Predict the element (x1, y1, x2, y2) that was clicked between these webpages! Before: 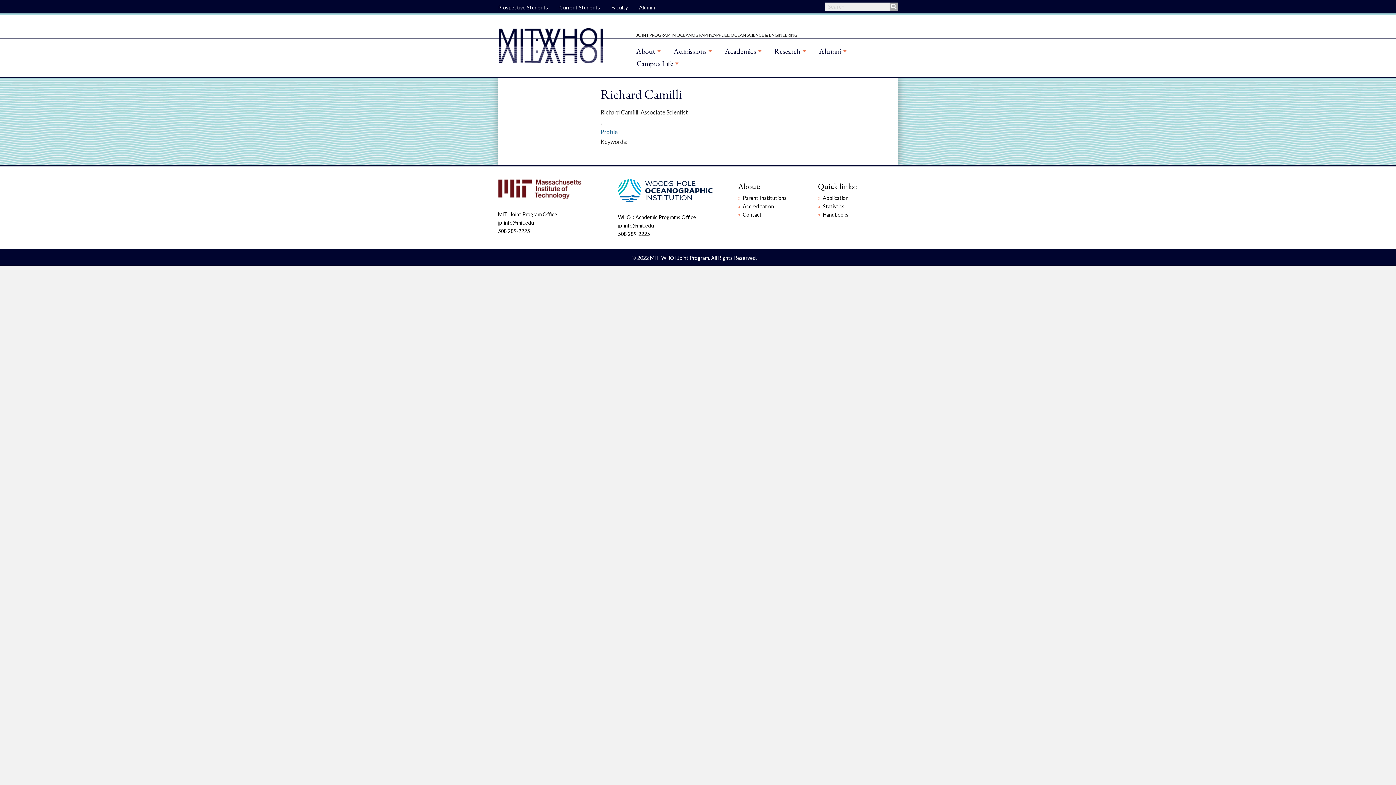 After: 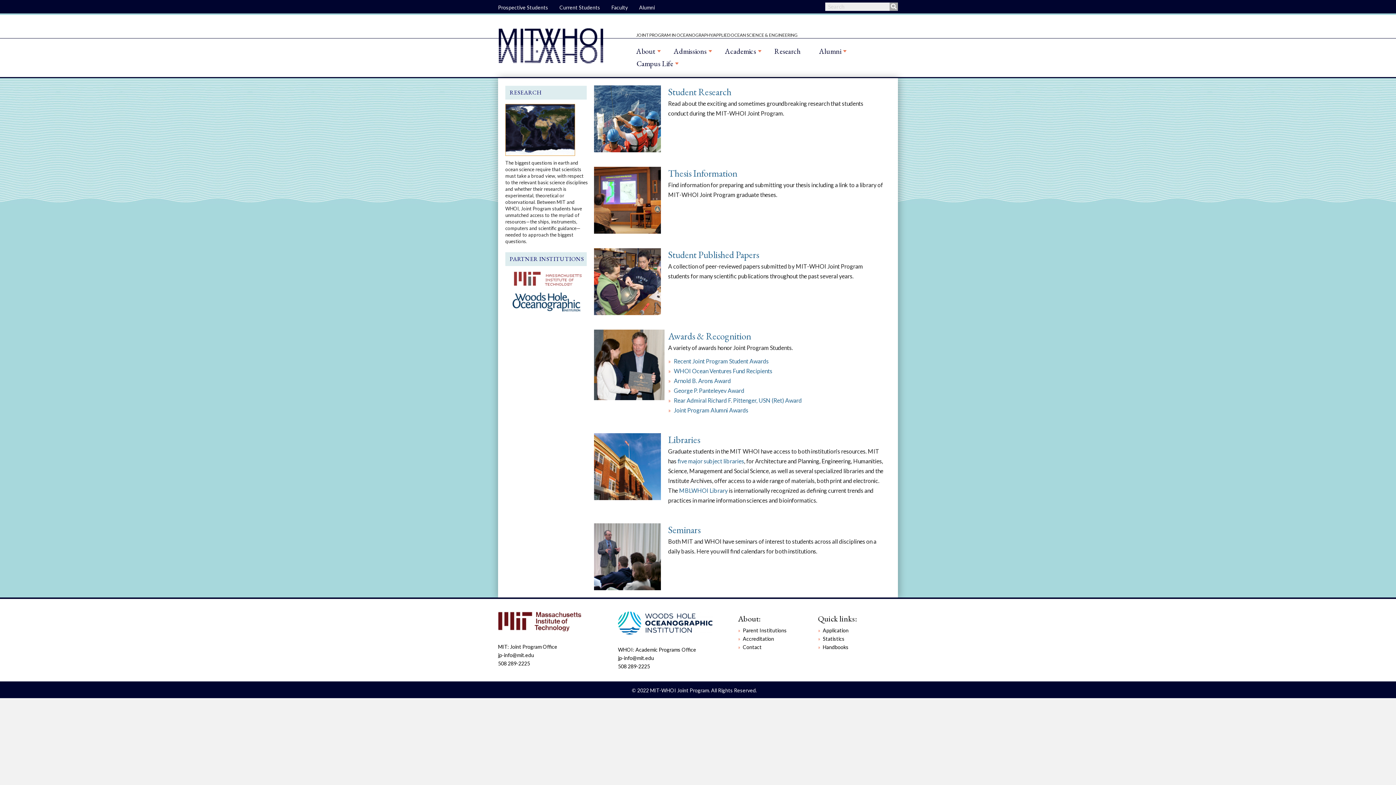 Action: bbox: (769, 44, 806, 57) label: Research